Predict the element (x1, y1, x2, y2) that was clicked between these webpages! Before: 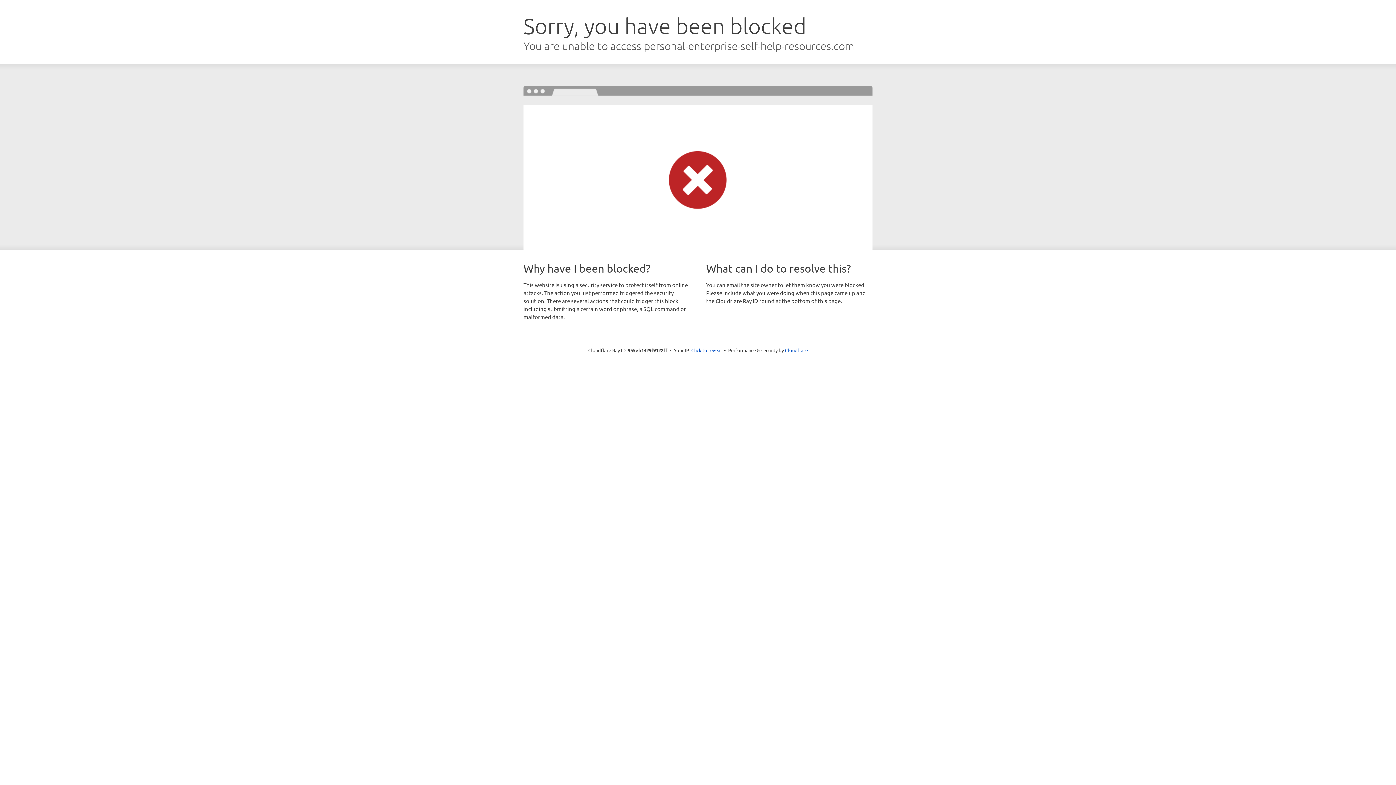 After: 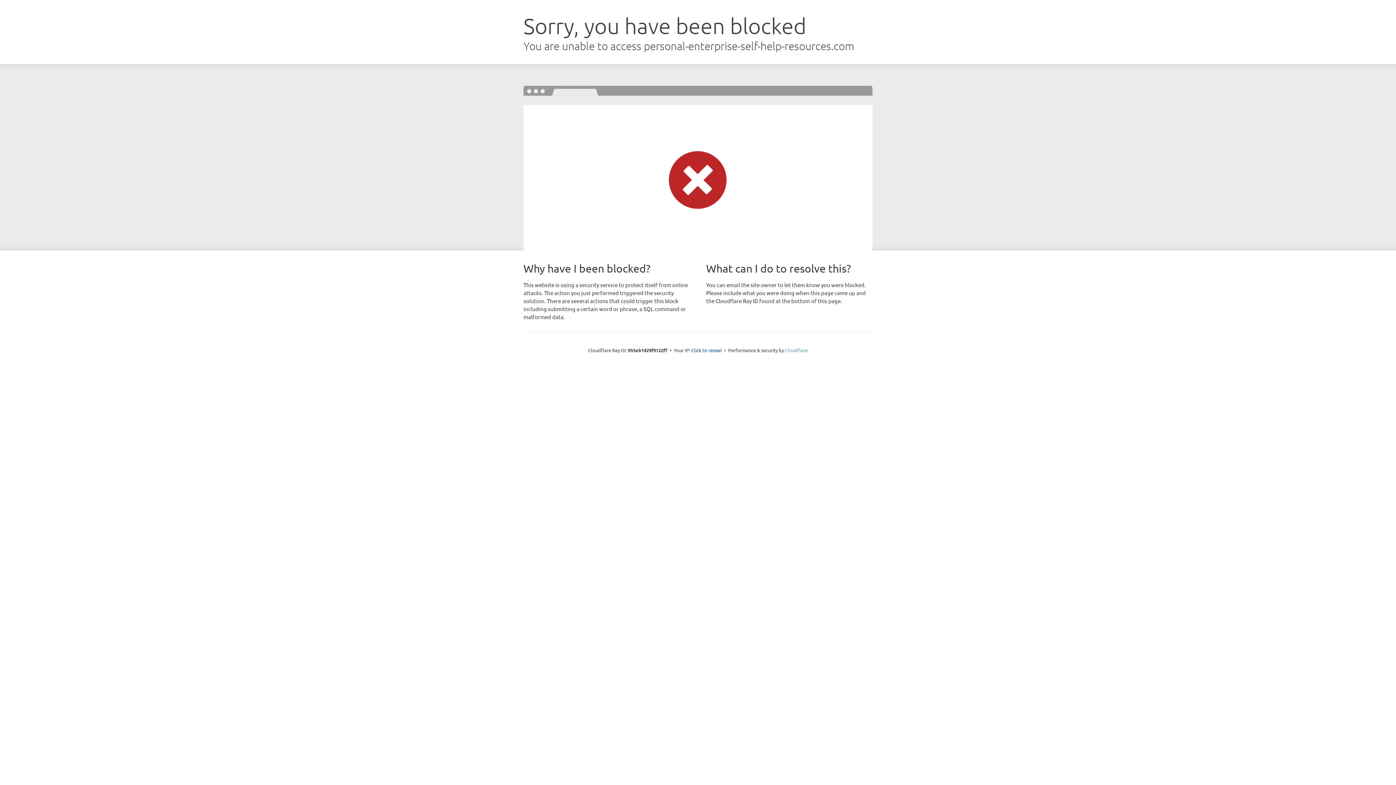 Action: label: Cloudflare bbox: (785, 347, 808, 353)